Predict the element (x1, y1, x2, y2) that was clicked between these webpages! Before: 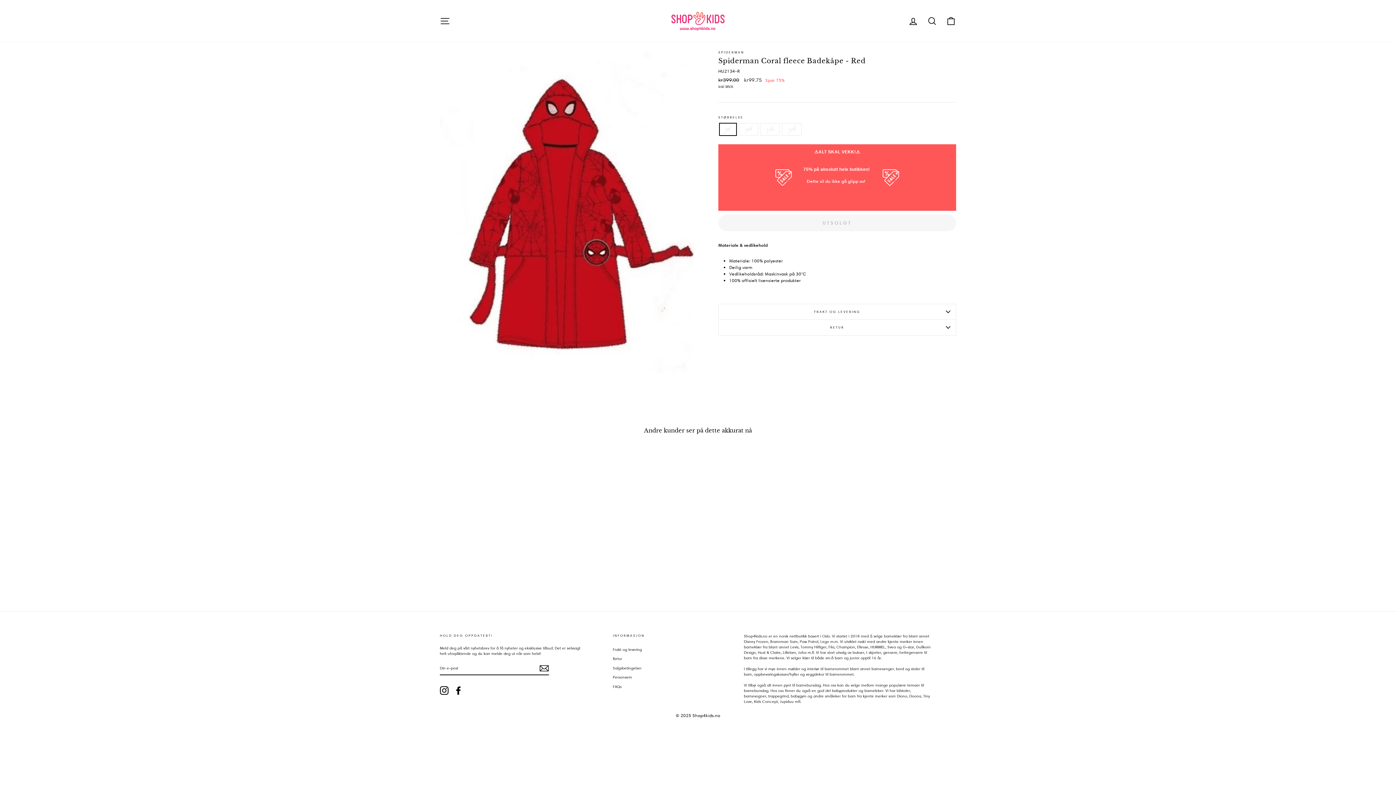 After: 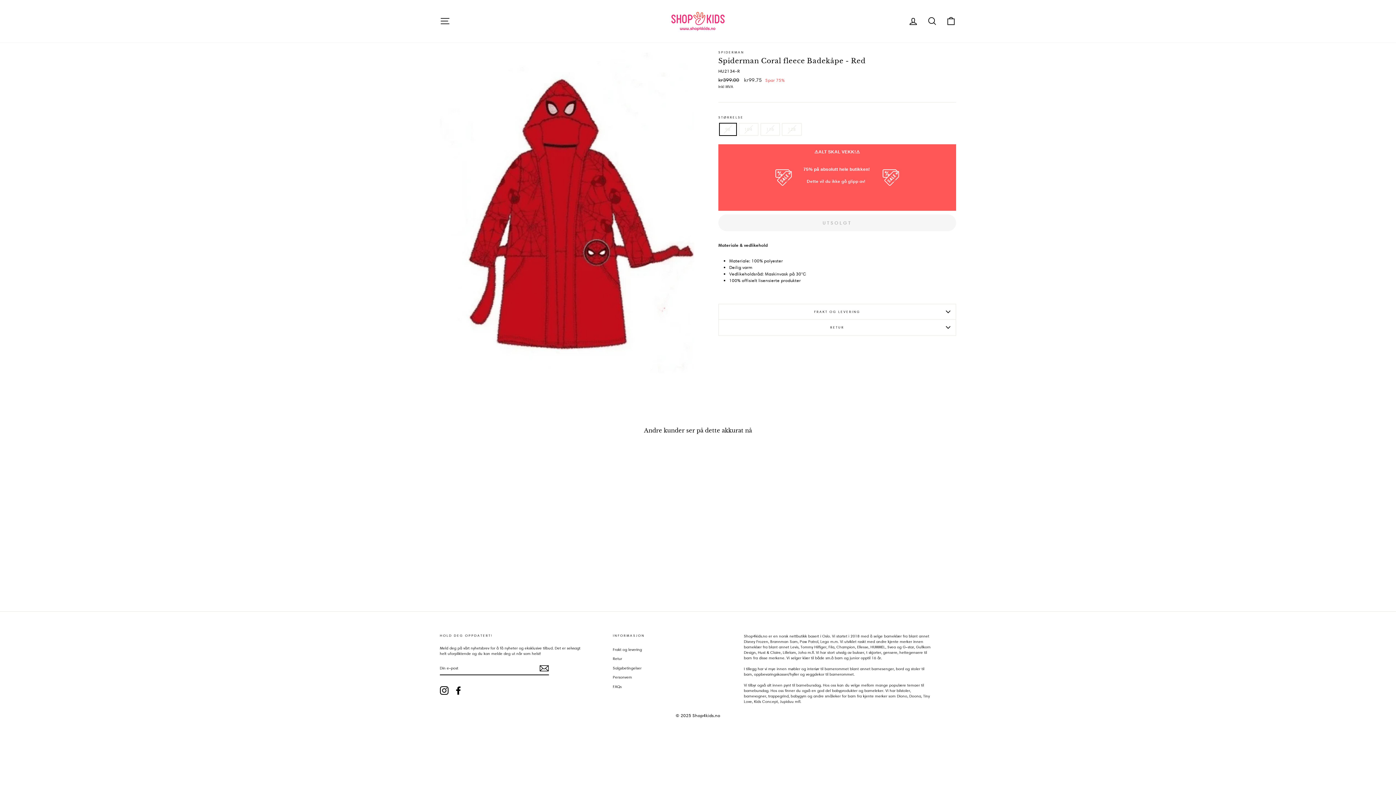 Action: label: Facebook bbox: (454, 686, 462, 695)